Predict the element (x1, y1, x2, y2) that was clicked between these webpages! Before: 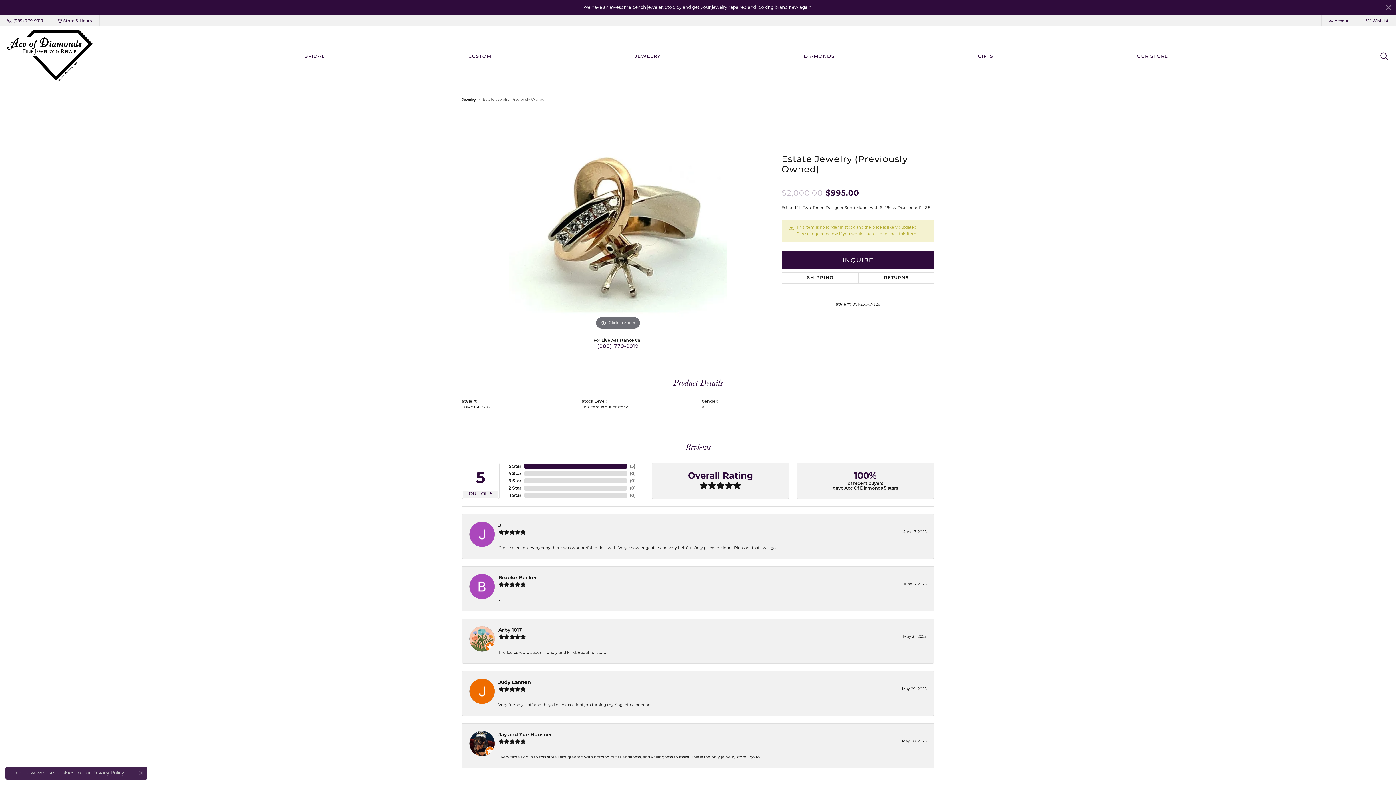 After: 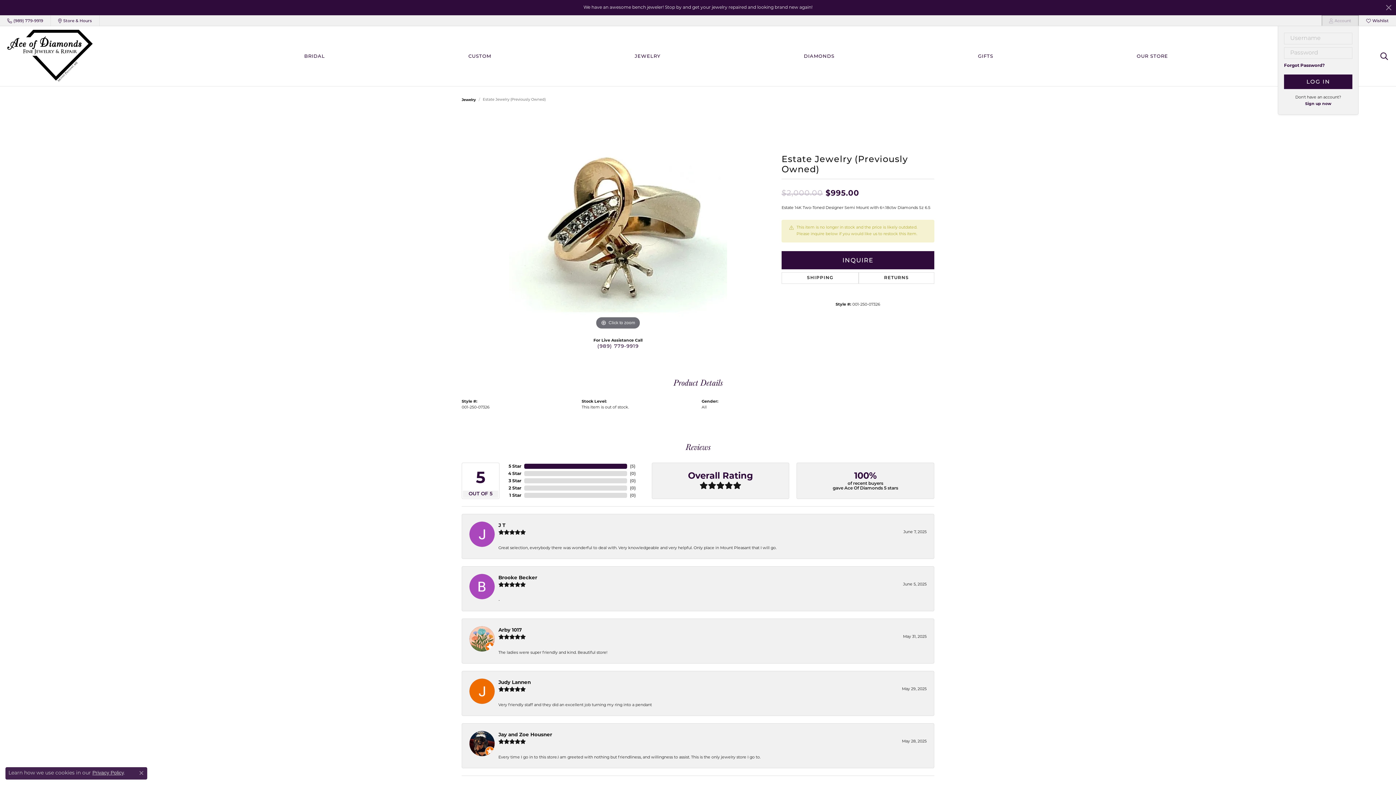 Action: bbox: (1322, 15, 1358, 26) label: My Account Menu